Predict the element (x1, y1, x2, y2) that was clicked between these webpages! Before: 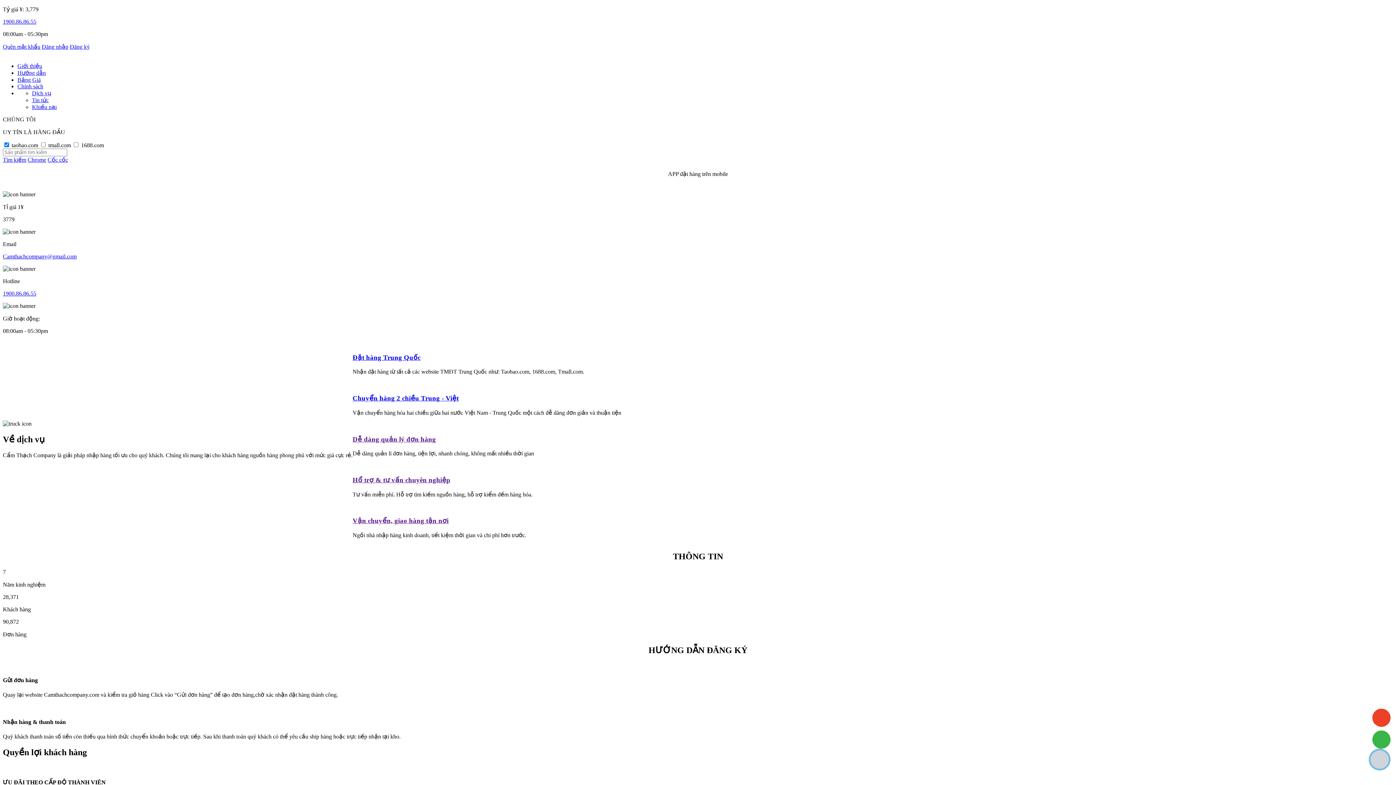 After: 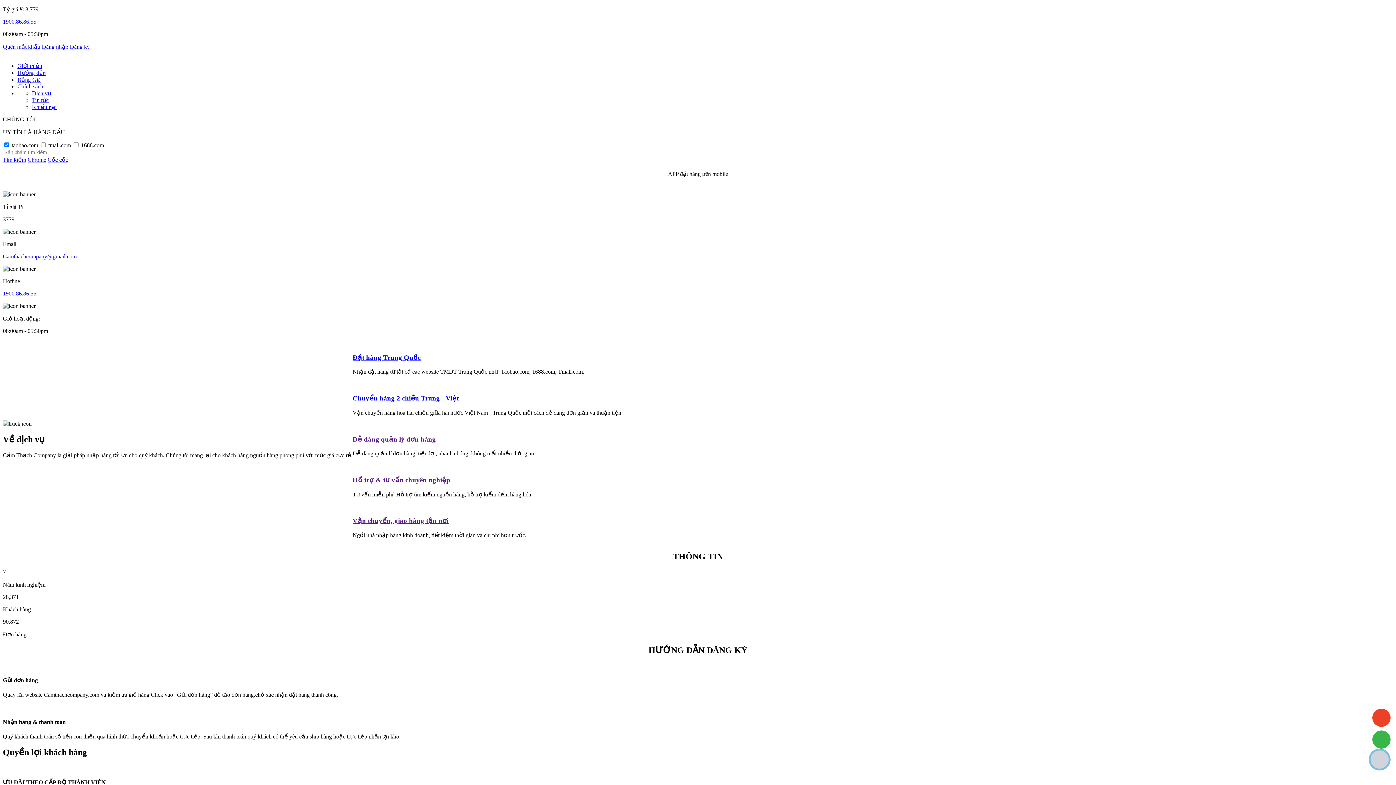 Action: label: 1900.86.86.55 bbox: (2, 18, 36, 24)